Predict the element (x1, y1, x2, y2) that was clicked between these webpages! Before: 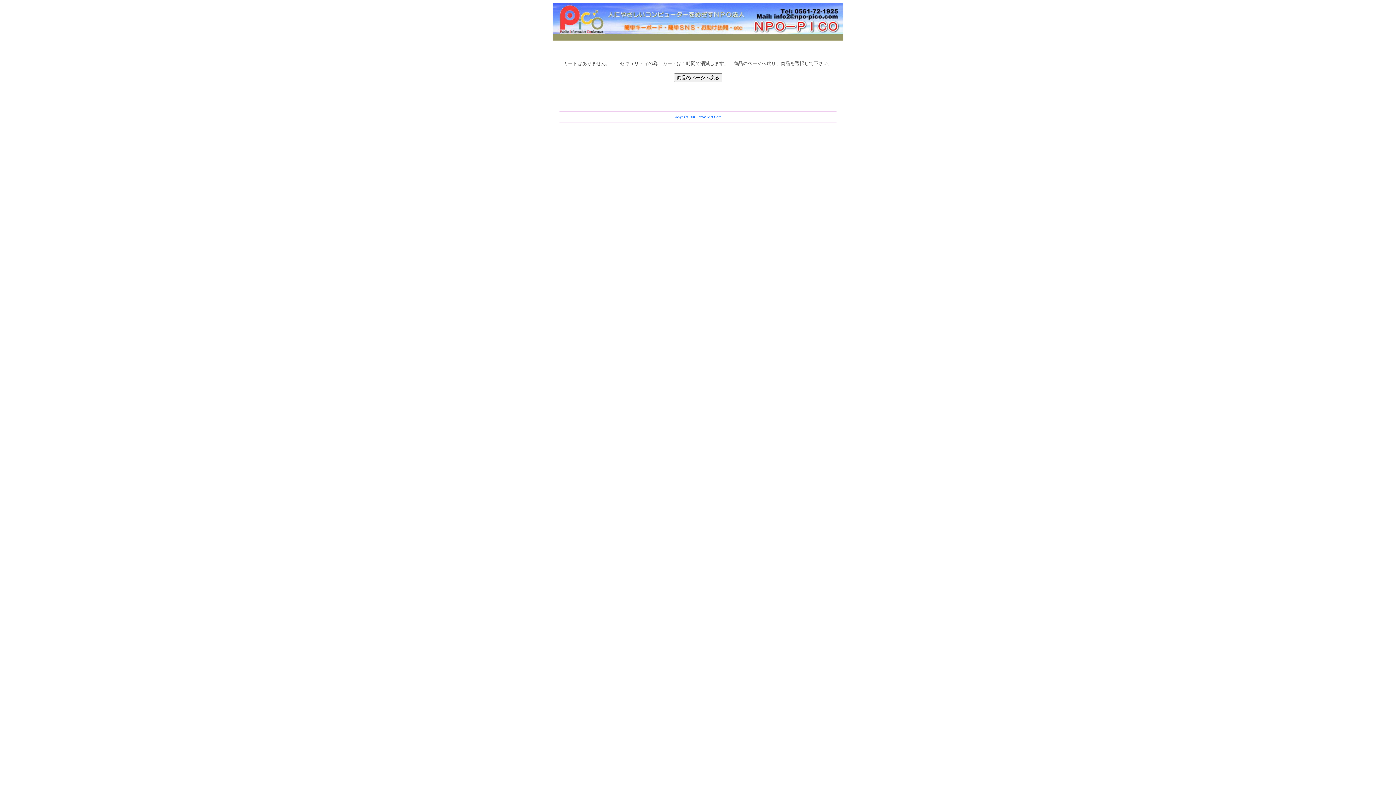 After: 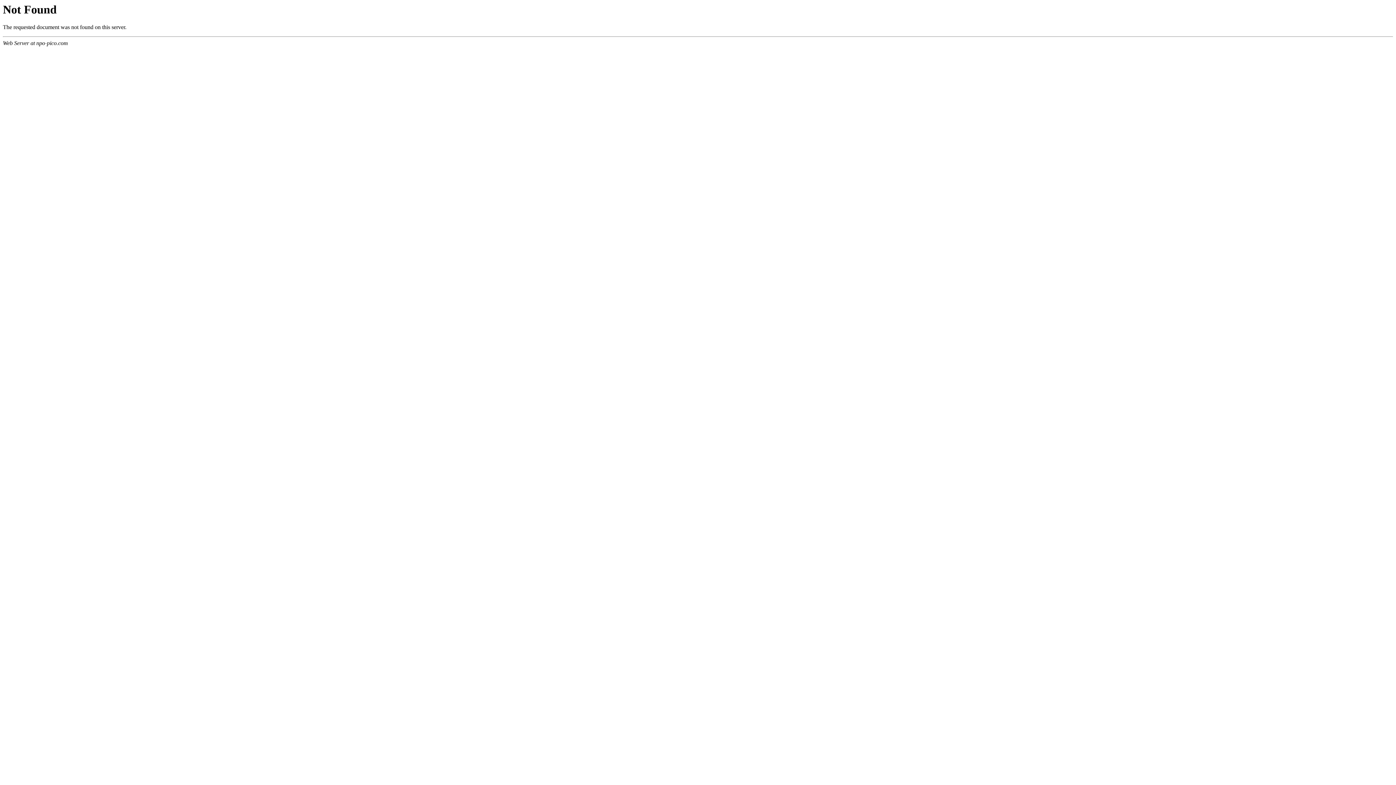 Action: bbox: (674, 73, 722, 82) label: 商品のページへ戻る